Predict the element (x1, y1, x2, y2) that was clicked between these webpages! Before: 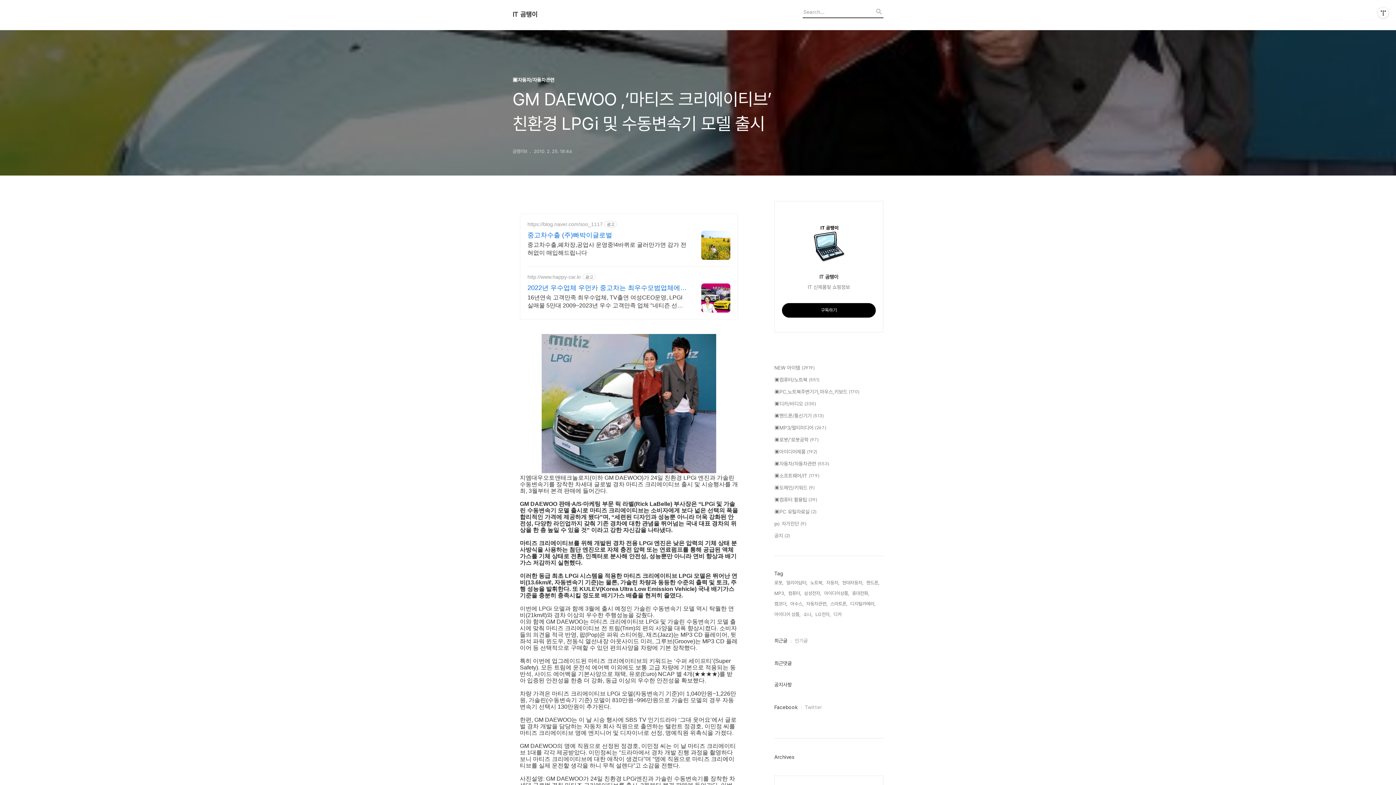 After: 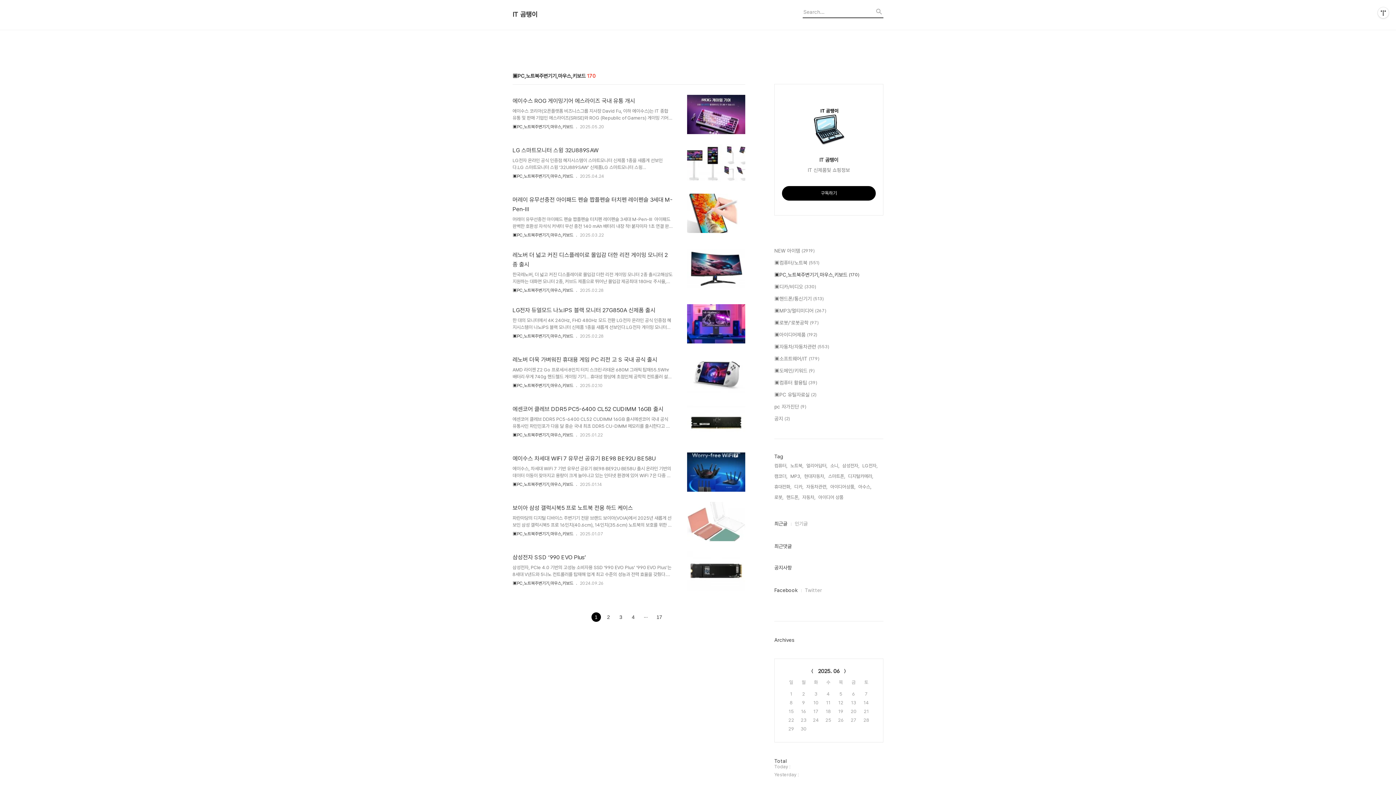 Action: label: ▣PC,노트북주변기기,마우스,키보드 (170) bbox: (774, 388, 883, 396)